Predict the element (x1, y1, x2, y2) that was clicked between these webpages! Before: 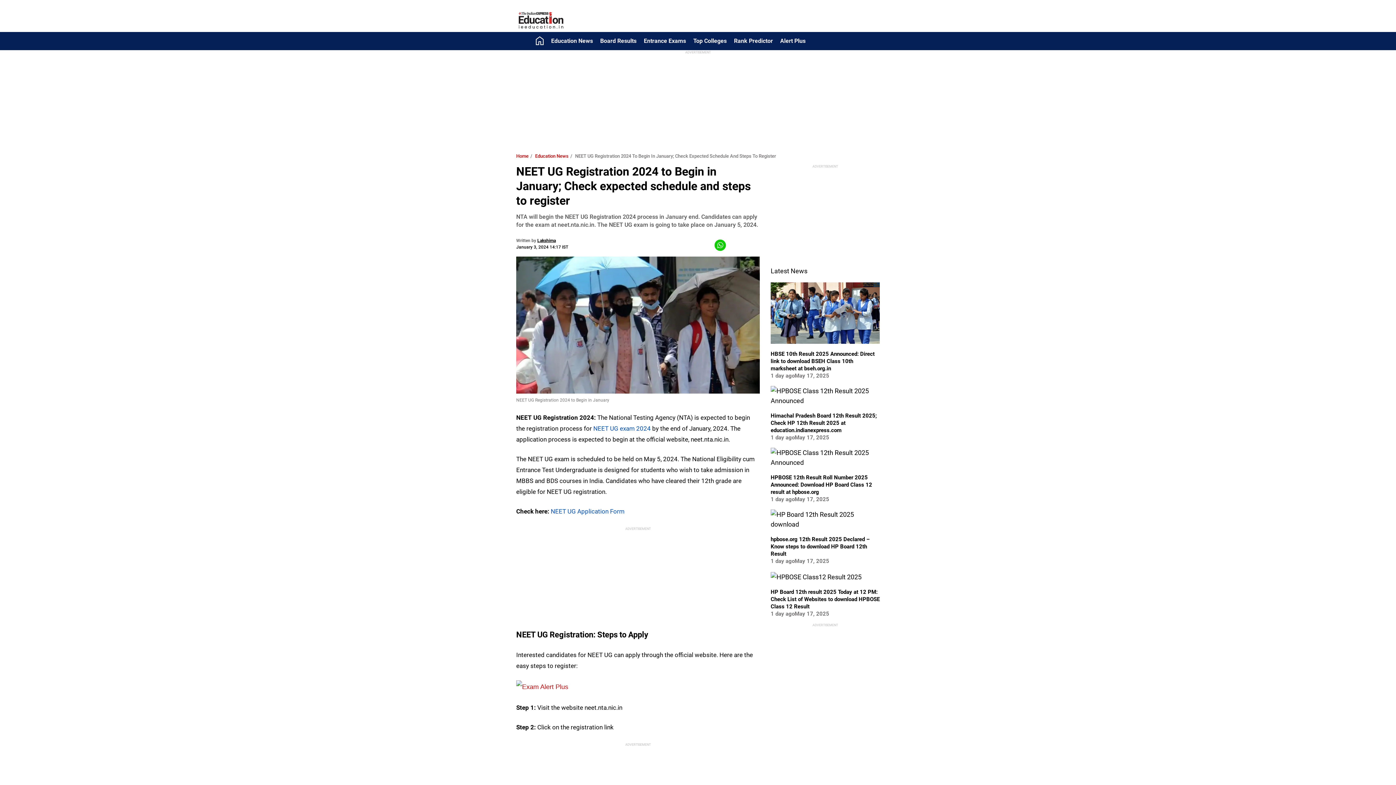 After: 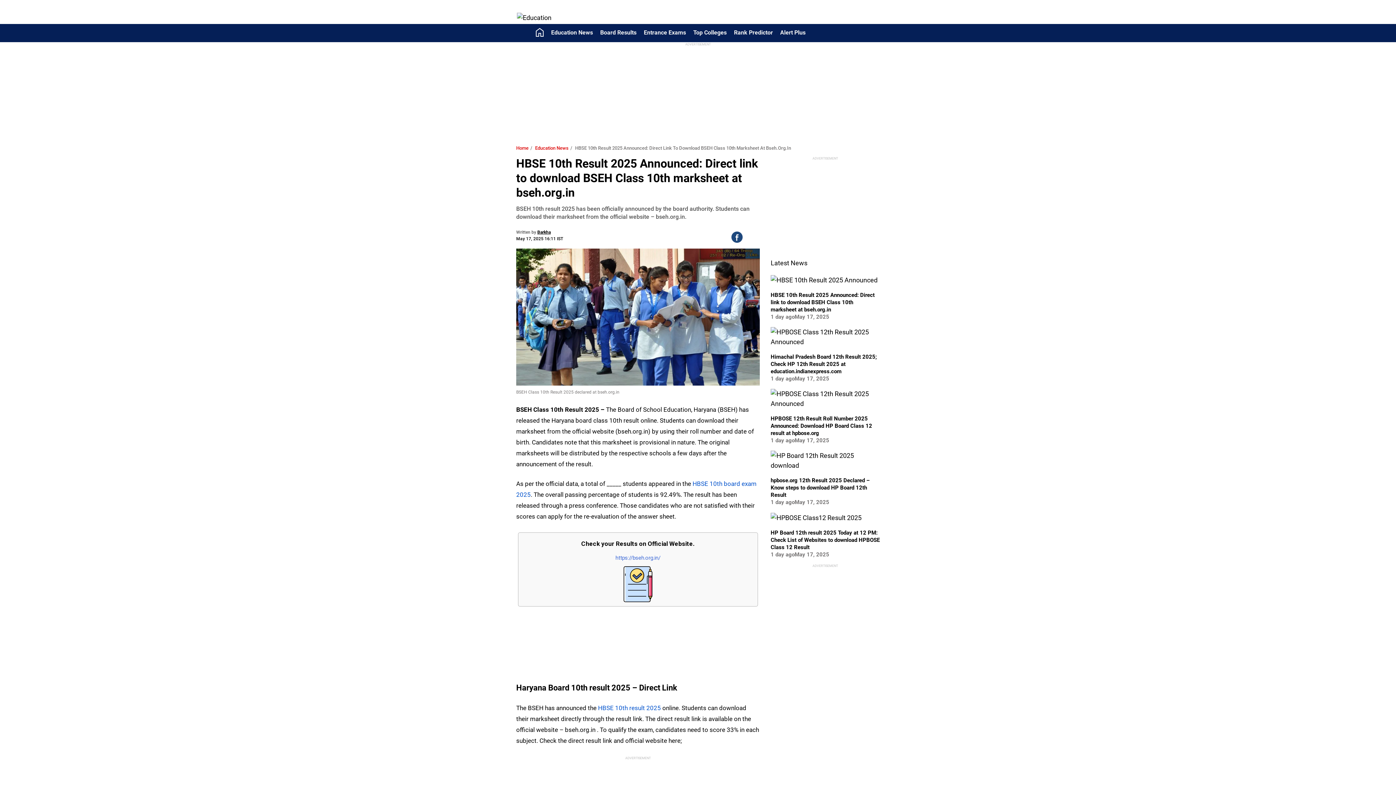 Action: bbox: (770, 308, 880, 316) label: HBSE 10th Result 2025 Announced: Direct link to download BSEH Class 10th marksheet at bseh.org.in